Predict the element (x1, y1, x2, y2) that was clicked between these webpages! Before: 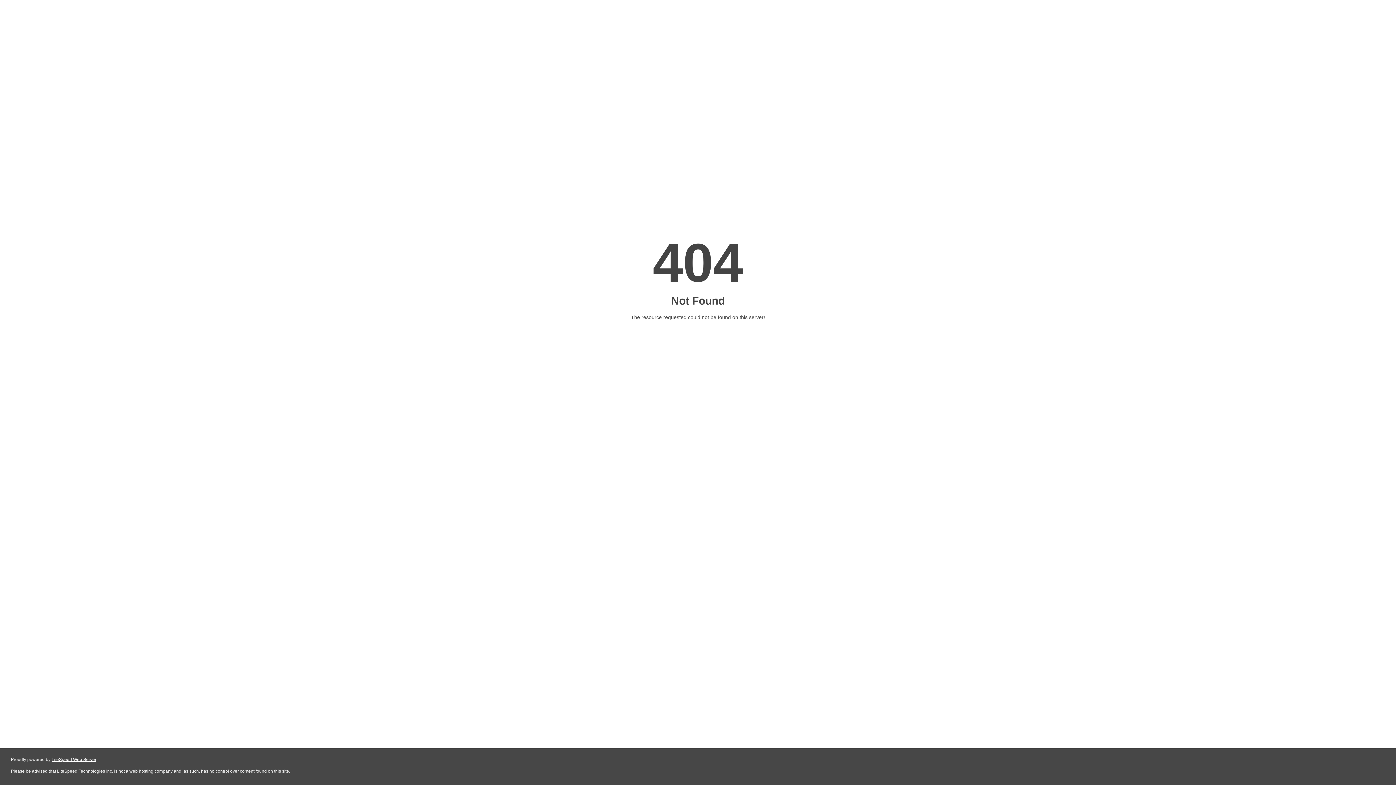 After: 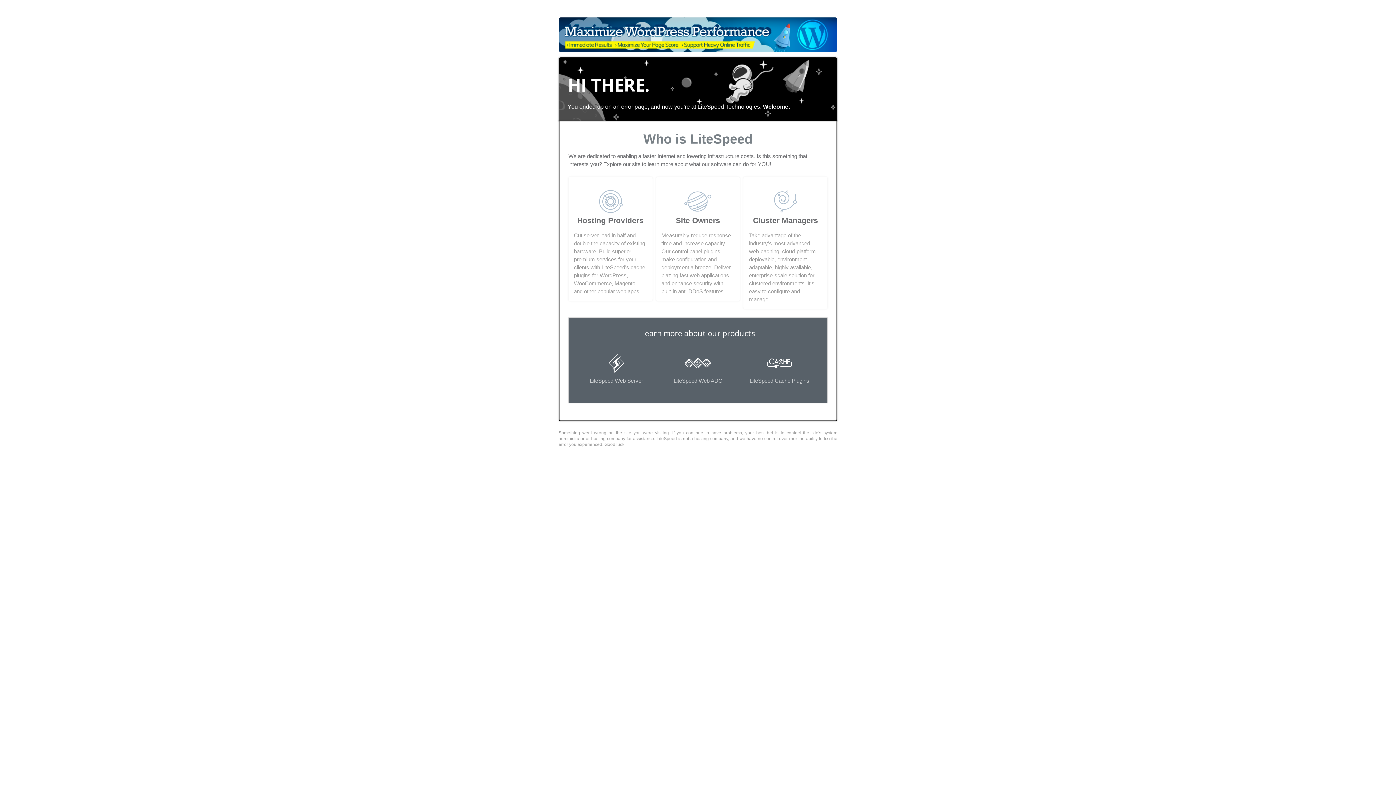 Action: bbox: (51, 757, 96, 762) label: LiteSpeed Web Server